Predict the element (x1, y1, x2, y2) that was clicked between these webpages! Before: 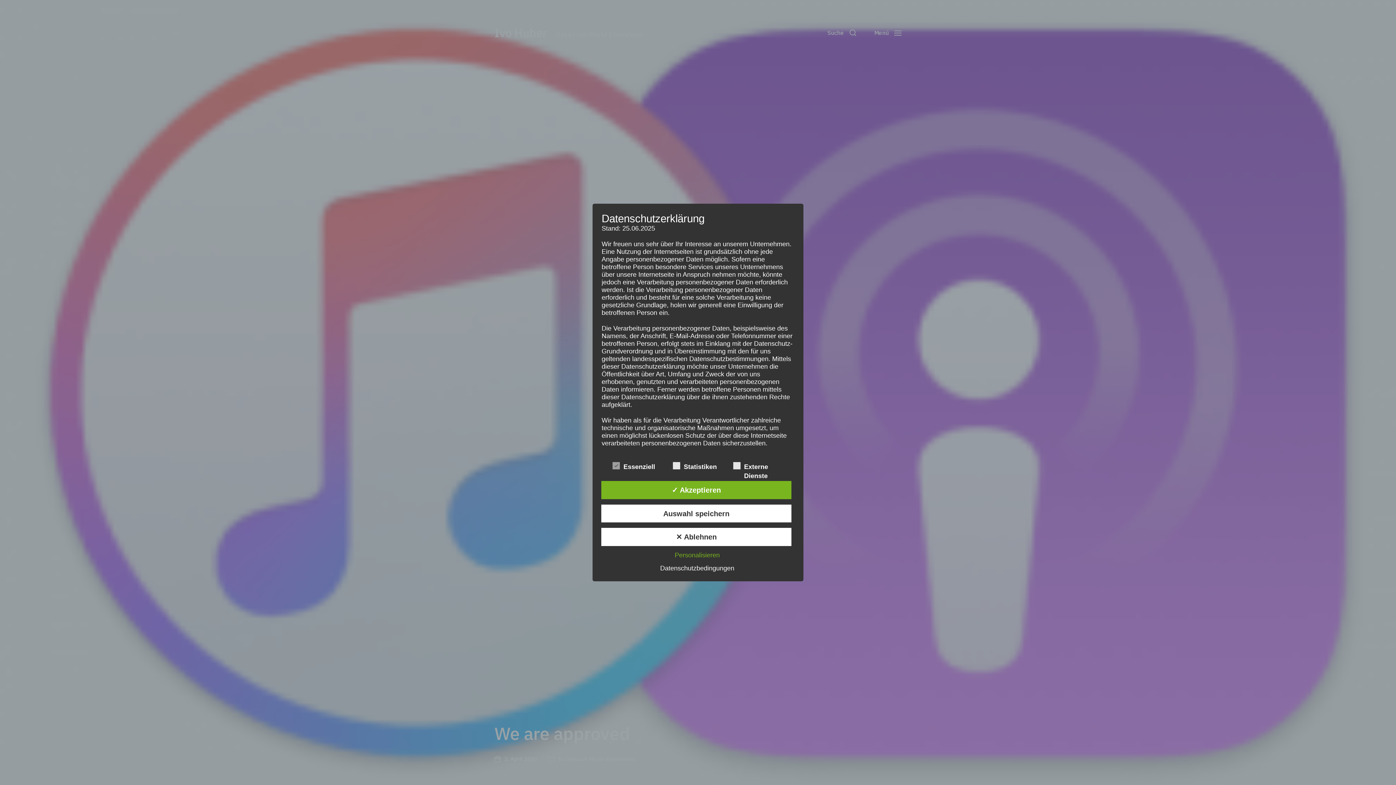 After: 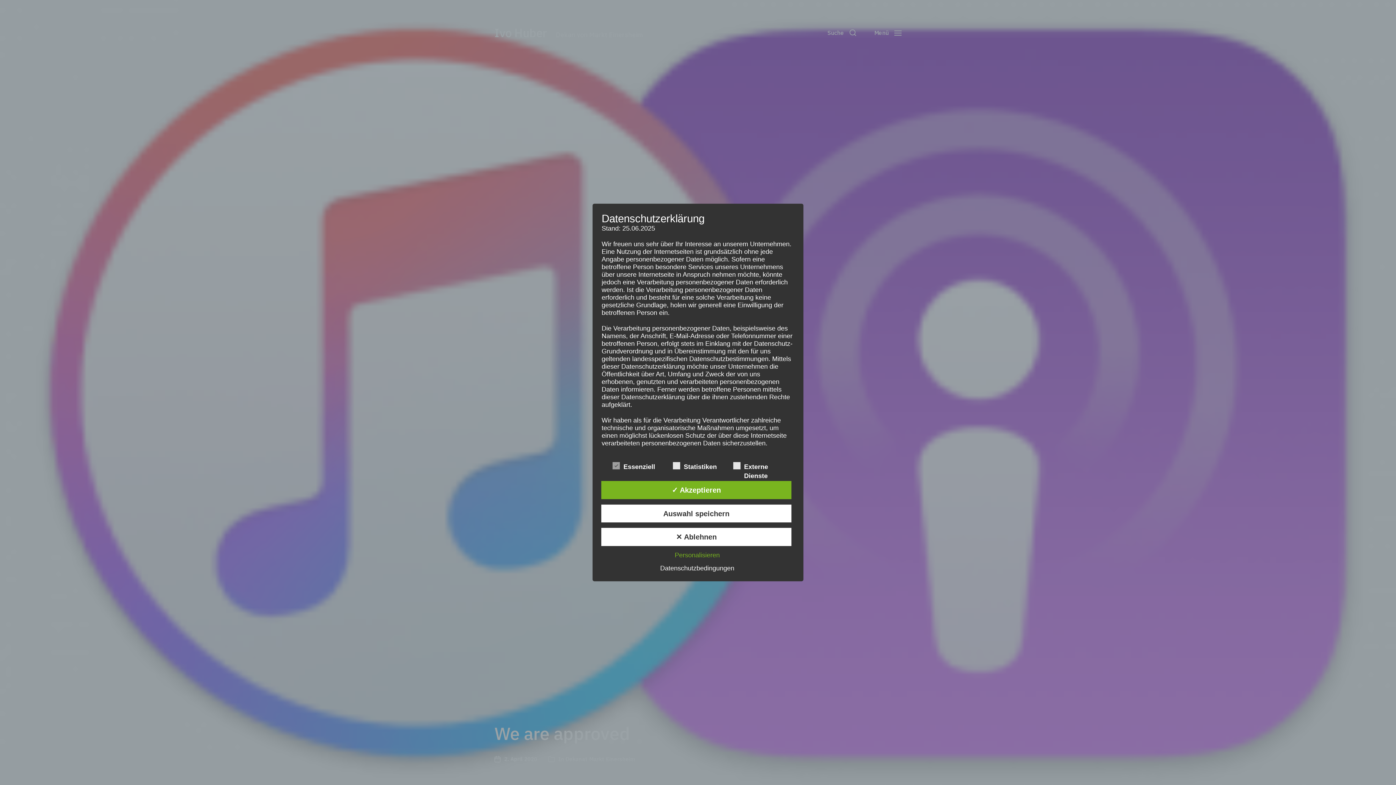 Action: bbox: (656, 564, 738, 572) label: Datenschutzbedingungen